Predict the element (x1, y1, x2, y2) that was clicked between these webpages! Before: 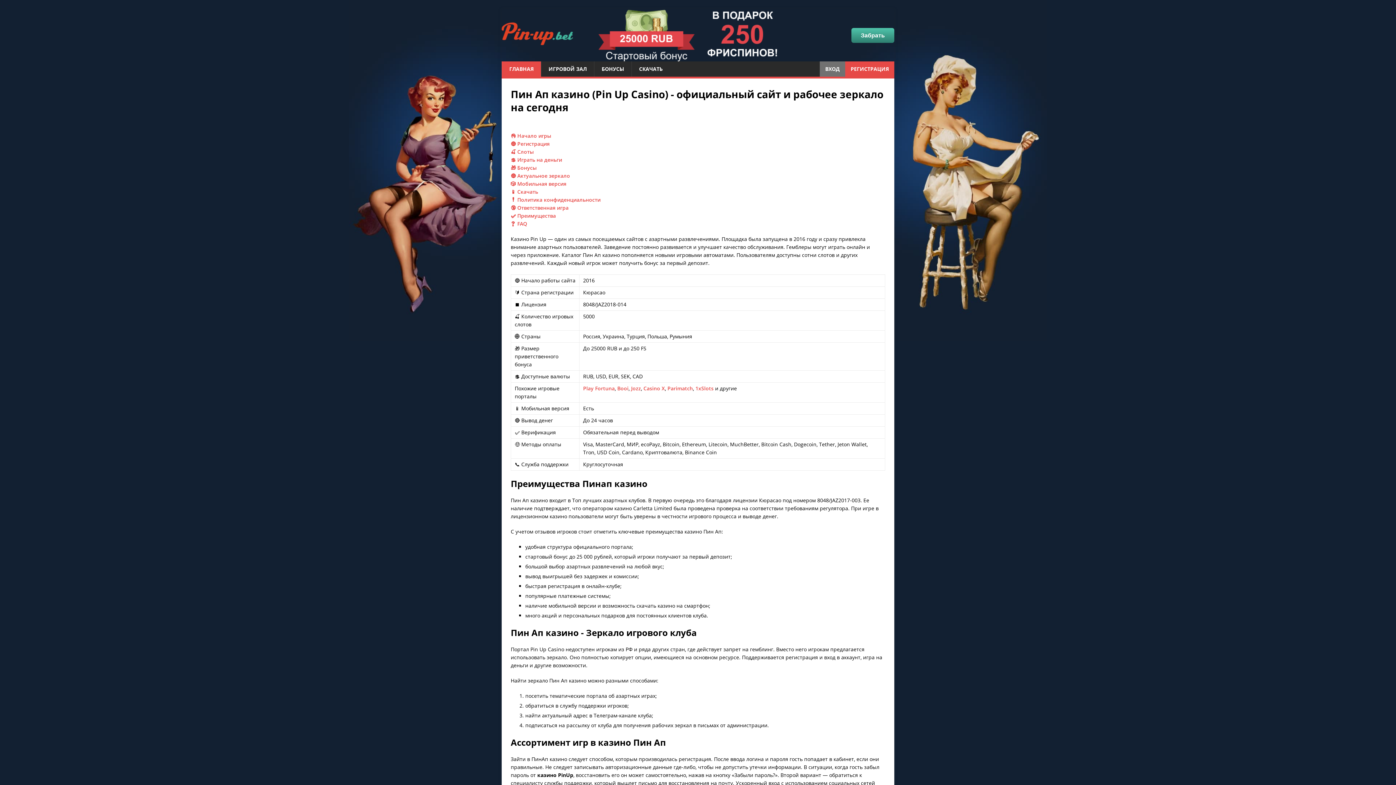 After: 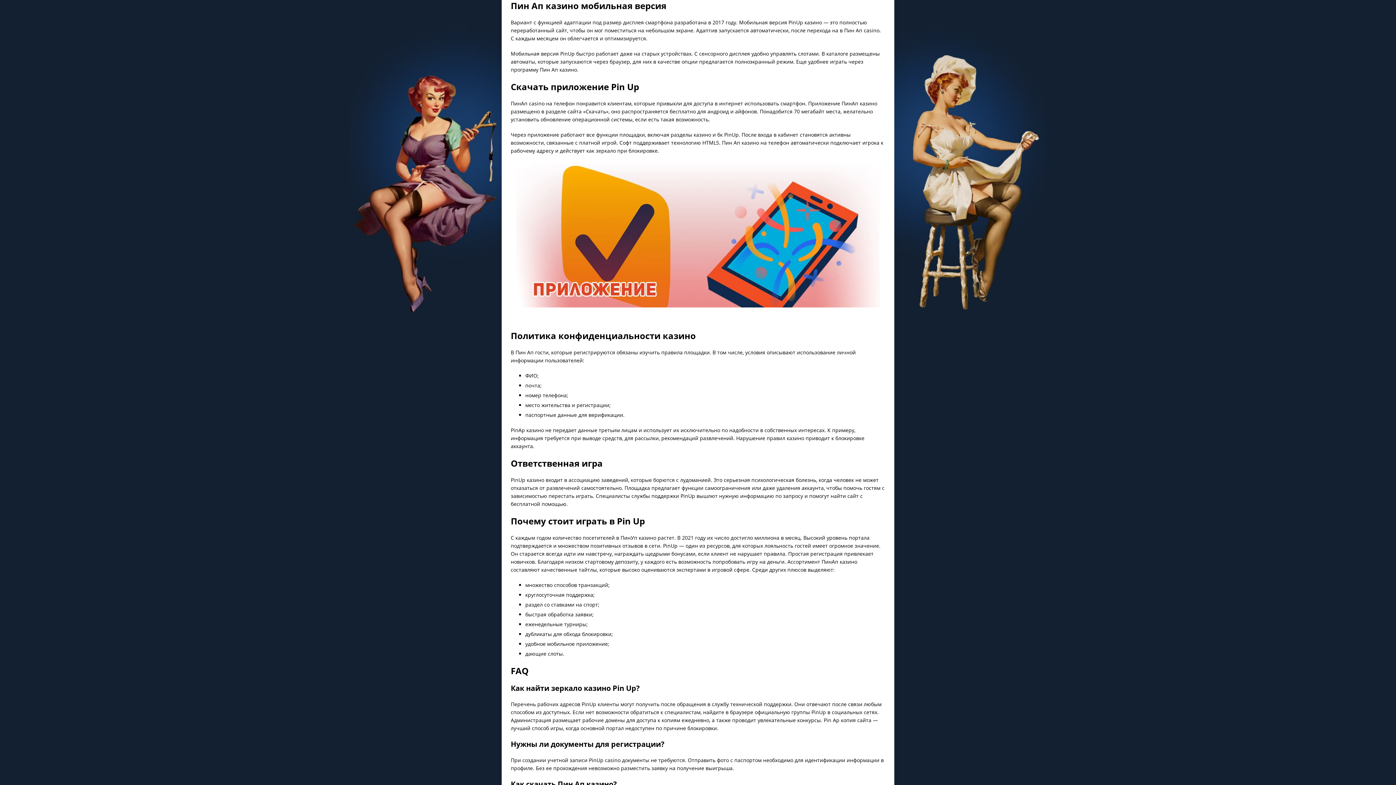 Action: label: 🎲 Мобильная версия bbox: (510, 180, 566, 187)